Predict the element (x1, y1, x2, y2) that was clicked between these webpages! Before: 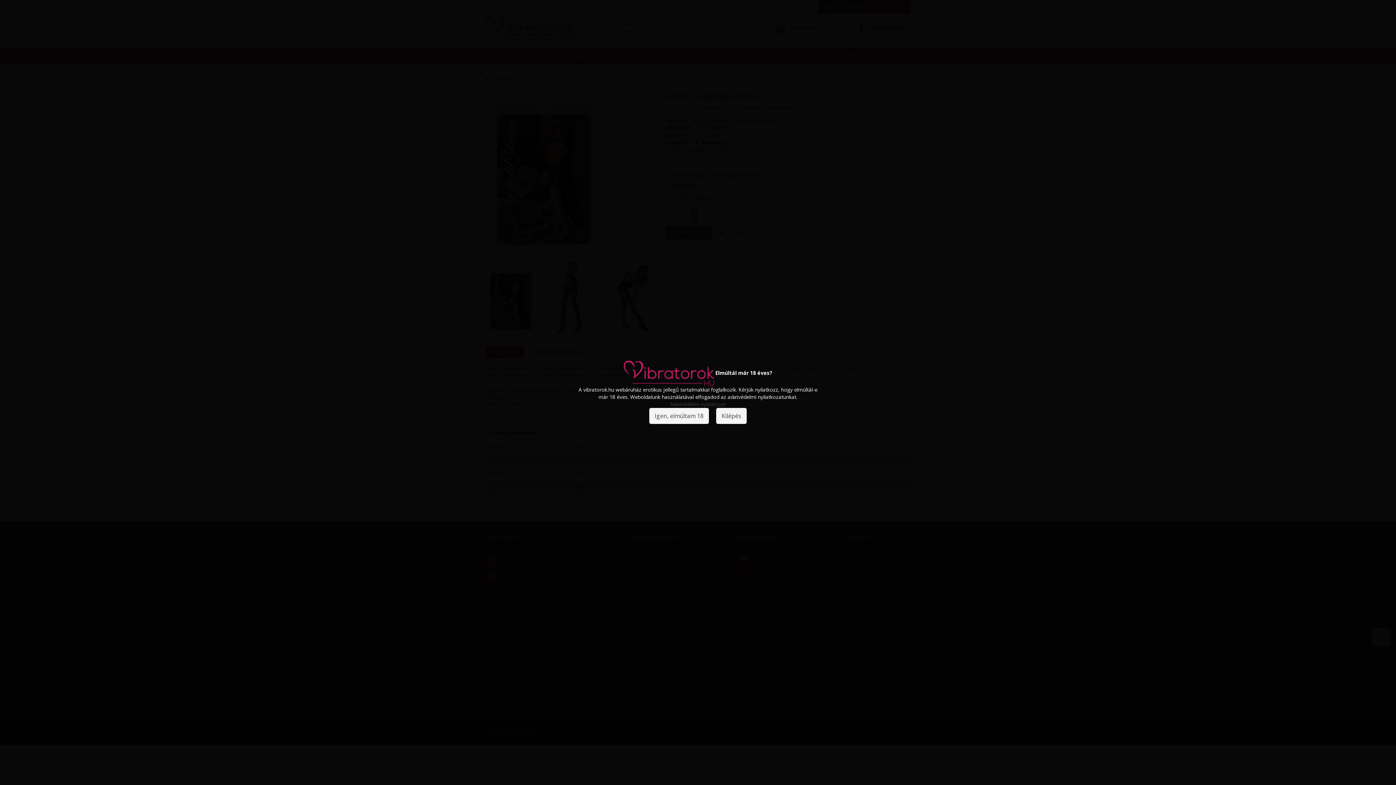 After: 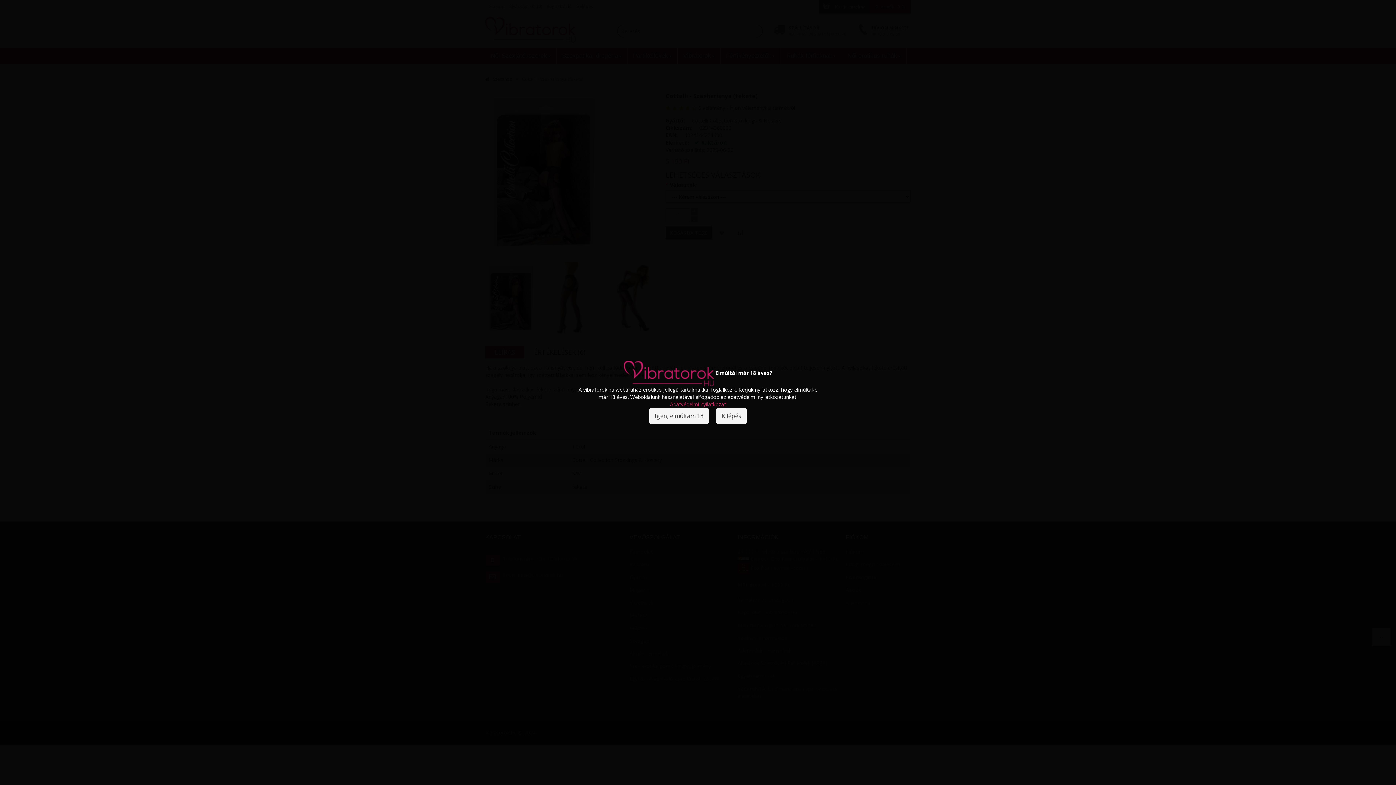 Action: label: Adatvédelmi nyilatkozat bbox: (670, 400, 726, 407)